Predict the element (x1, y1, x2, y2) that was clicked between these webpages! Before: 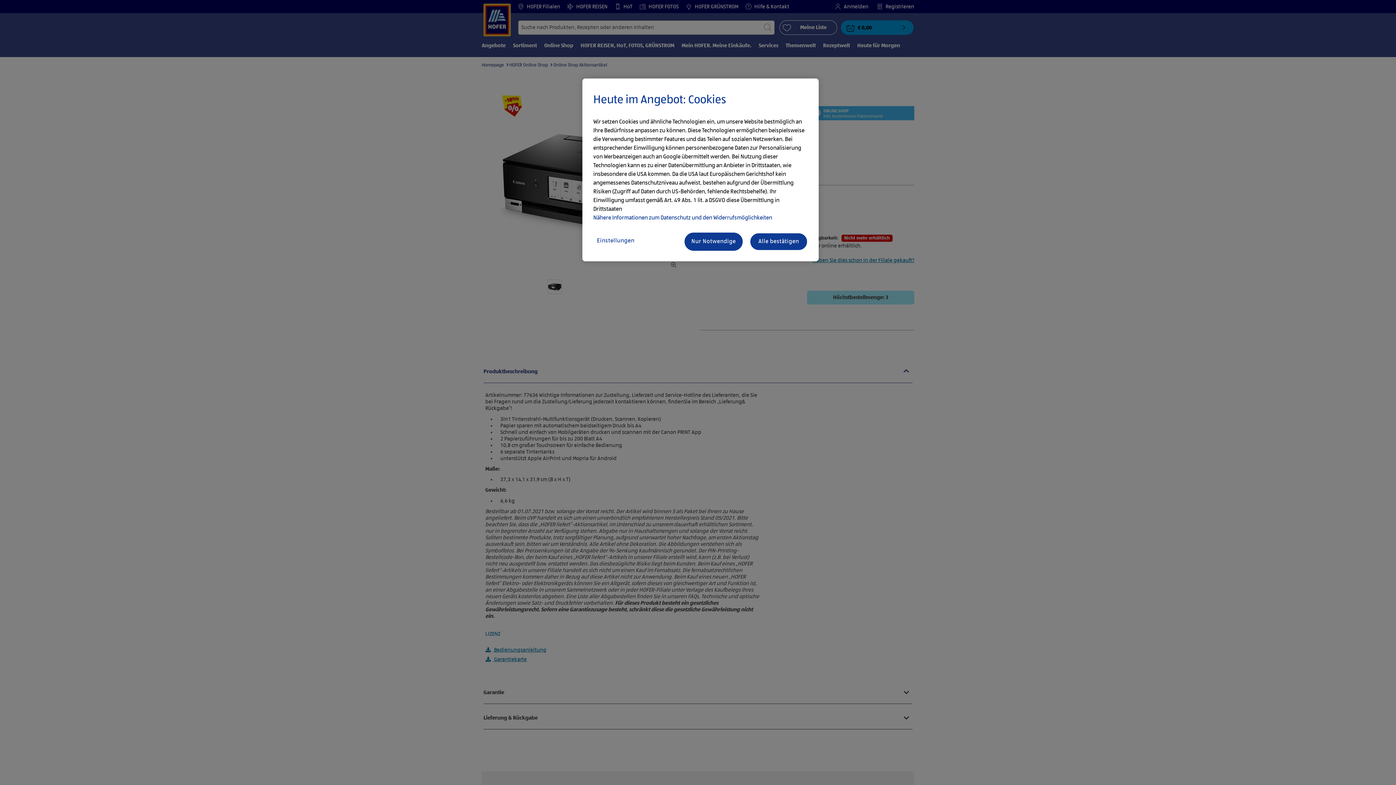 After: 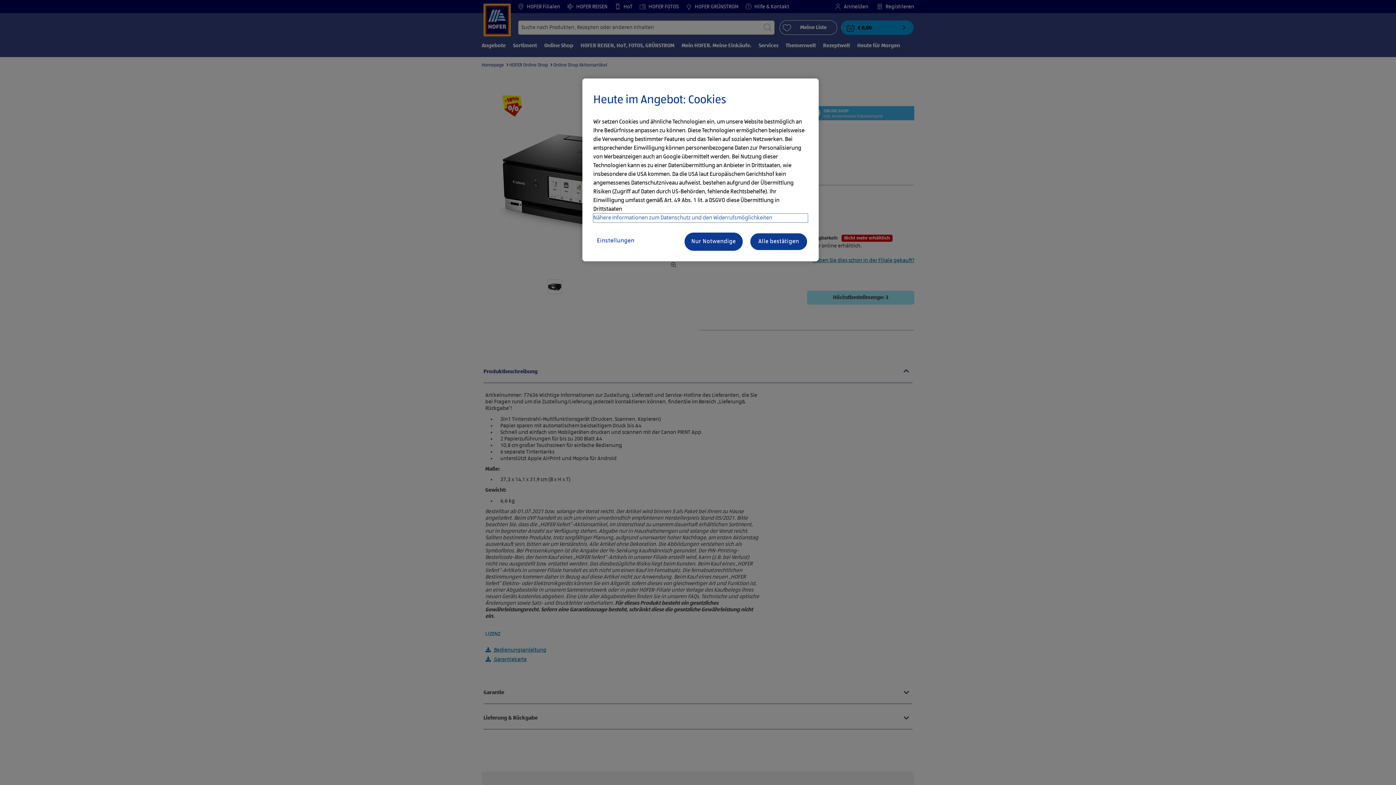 Action: bbox: (593, 213, 808, 222) label: Nähere Informationen zum Datenschutz und den Widerrufsmöglichkeiten